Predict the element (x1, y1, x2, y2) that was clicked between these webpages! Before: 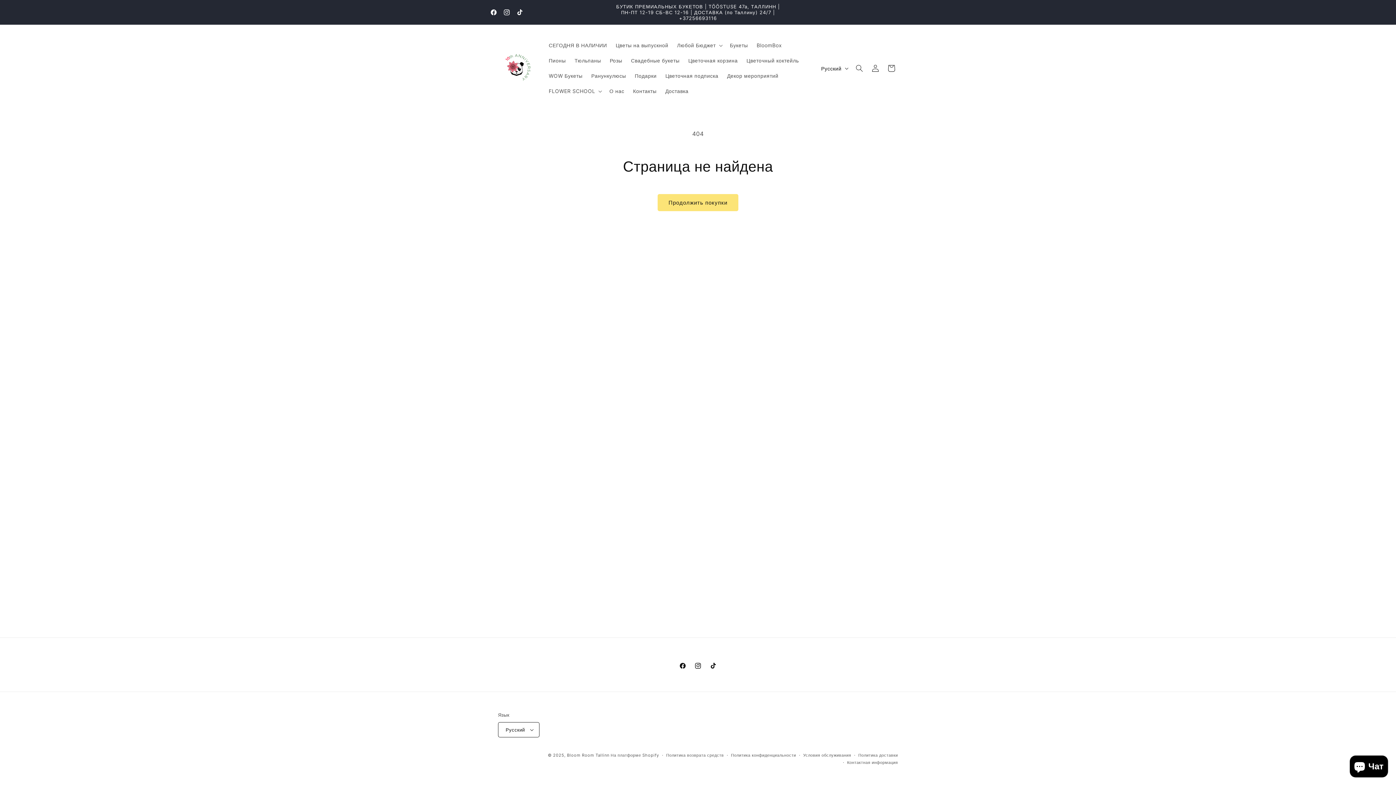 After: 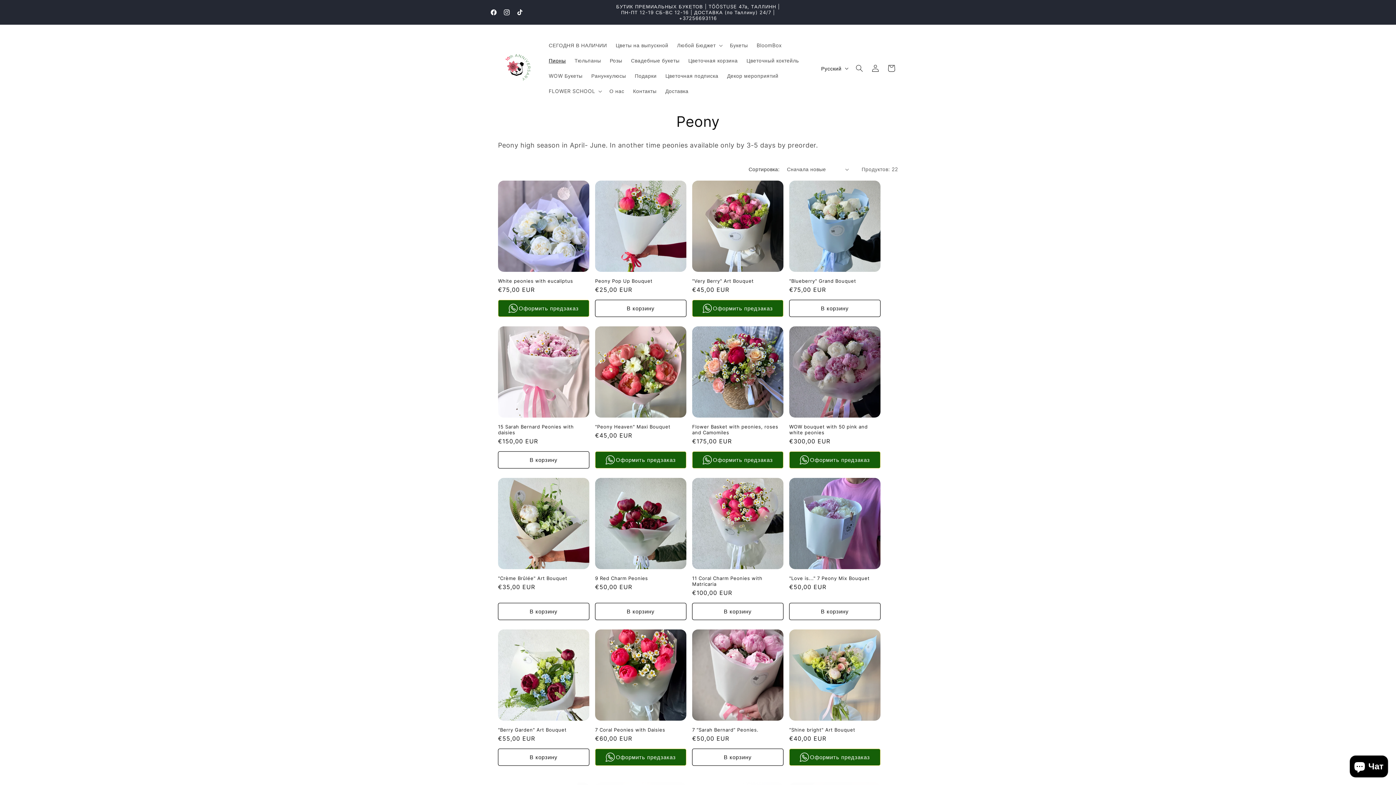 Action: bbox: (544, 53, 570, 68) label: Пионы